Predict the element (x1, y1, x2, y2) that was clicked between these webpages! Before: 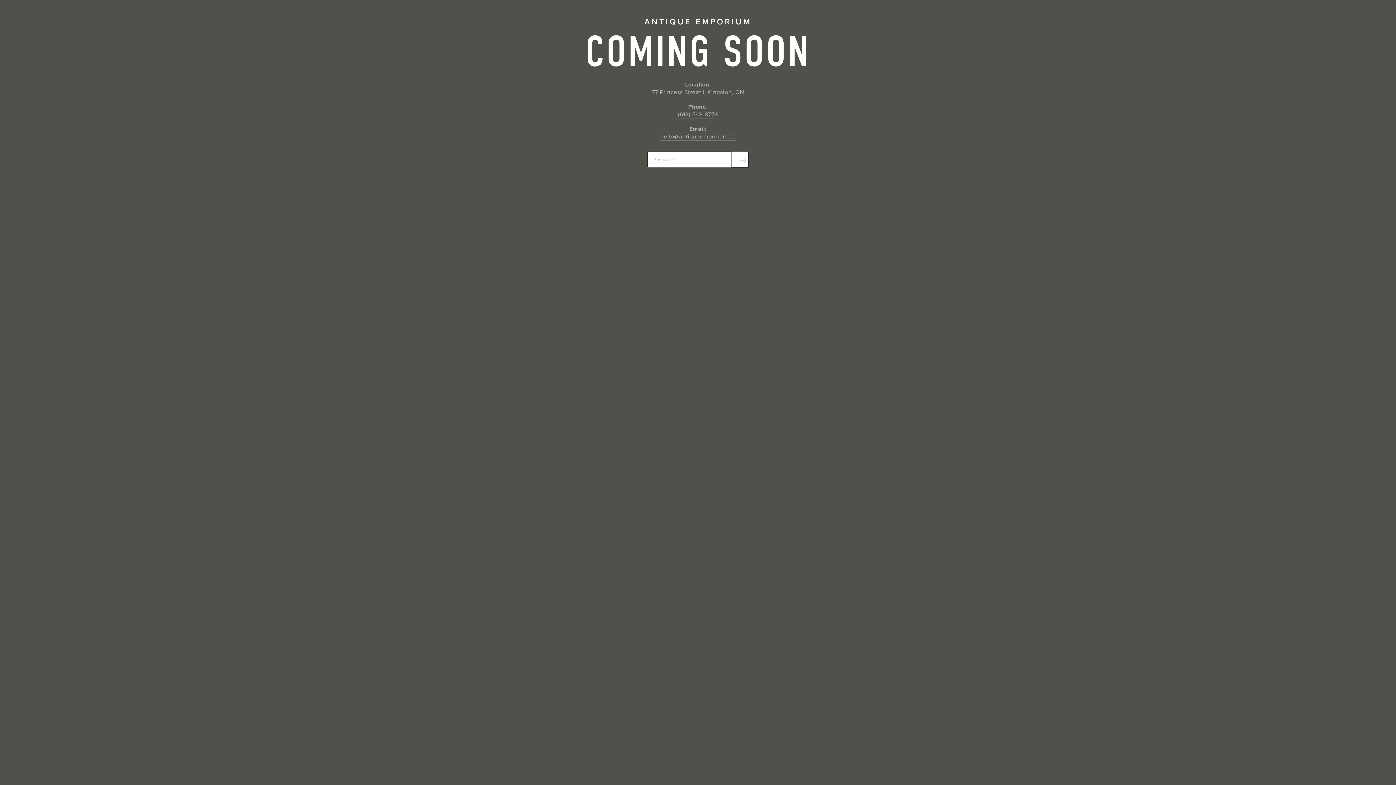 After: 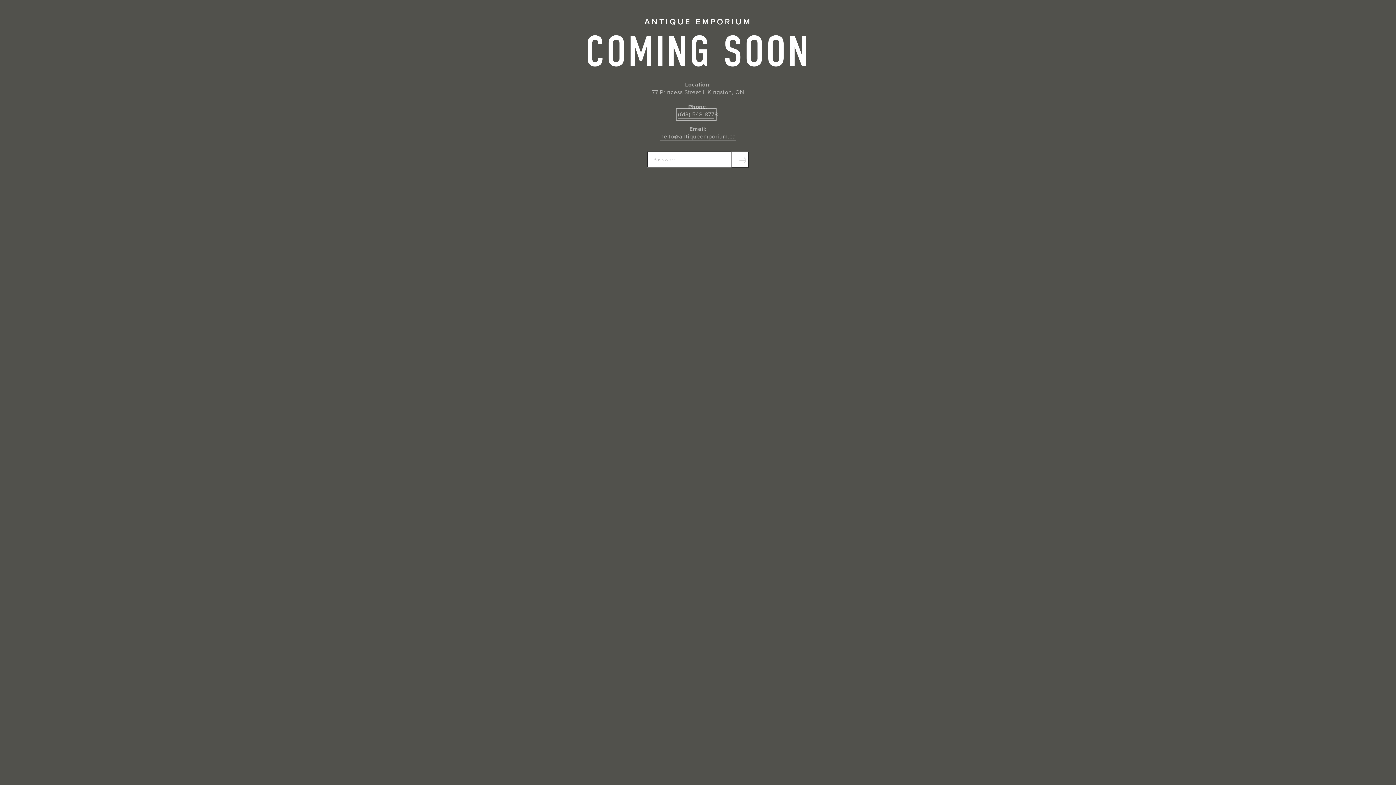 Action: bbox: (678, 110, 714, 118) label: (613) 548-877